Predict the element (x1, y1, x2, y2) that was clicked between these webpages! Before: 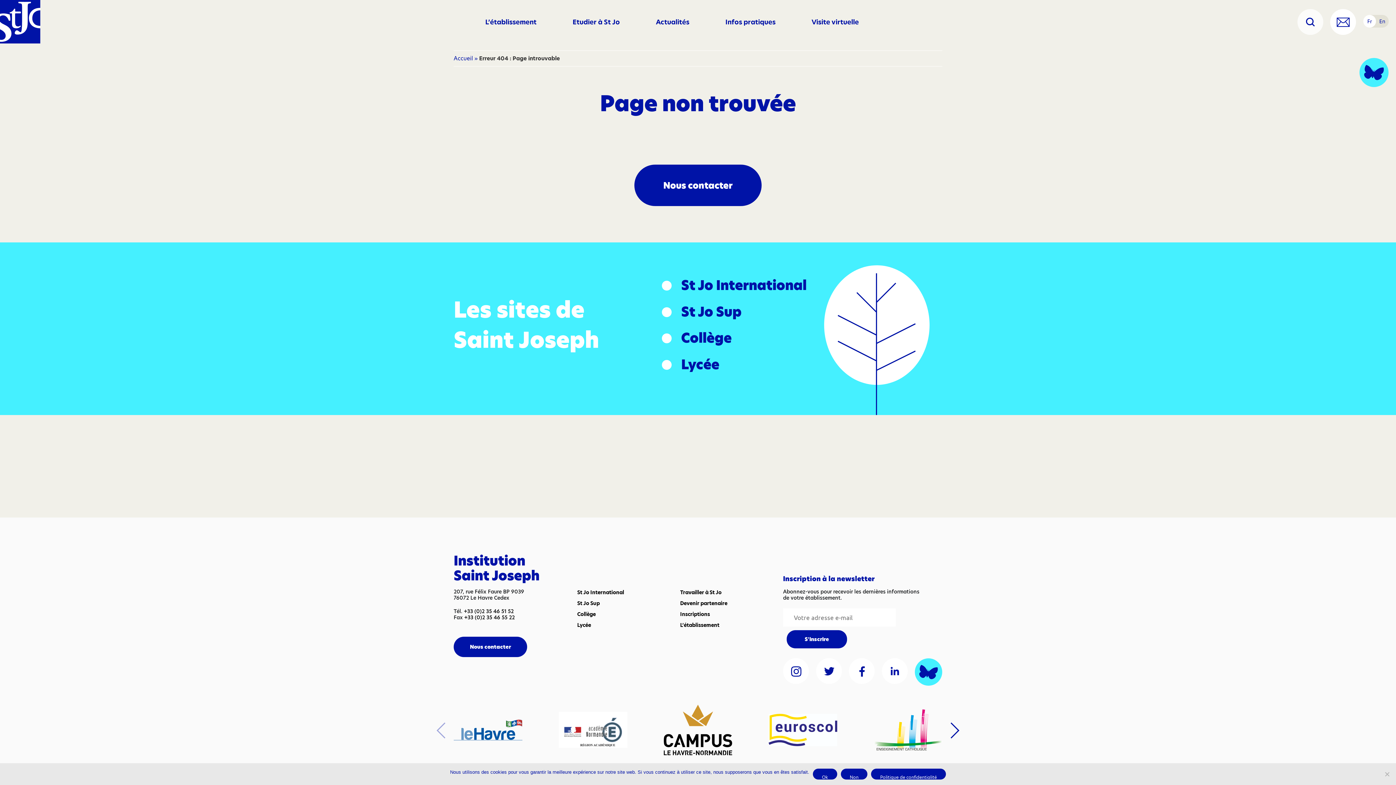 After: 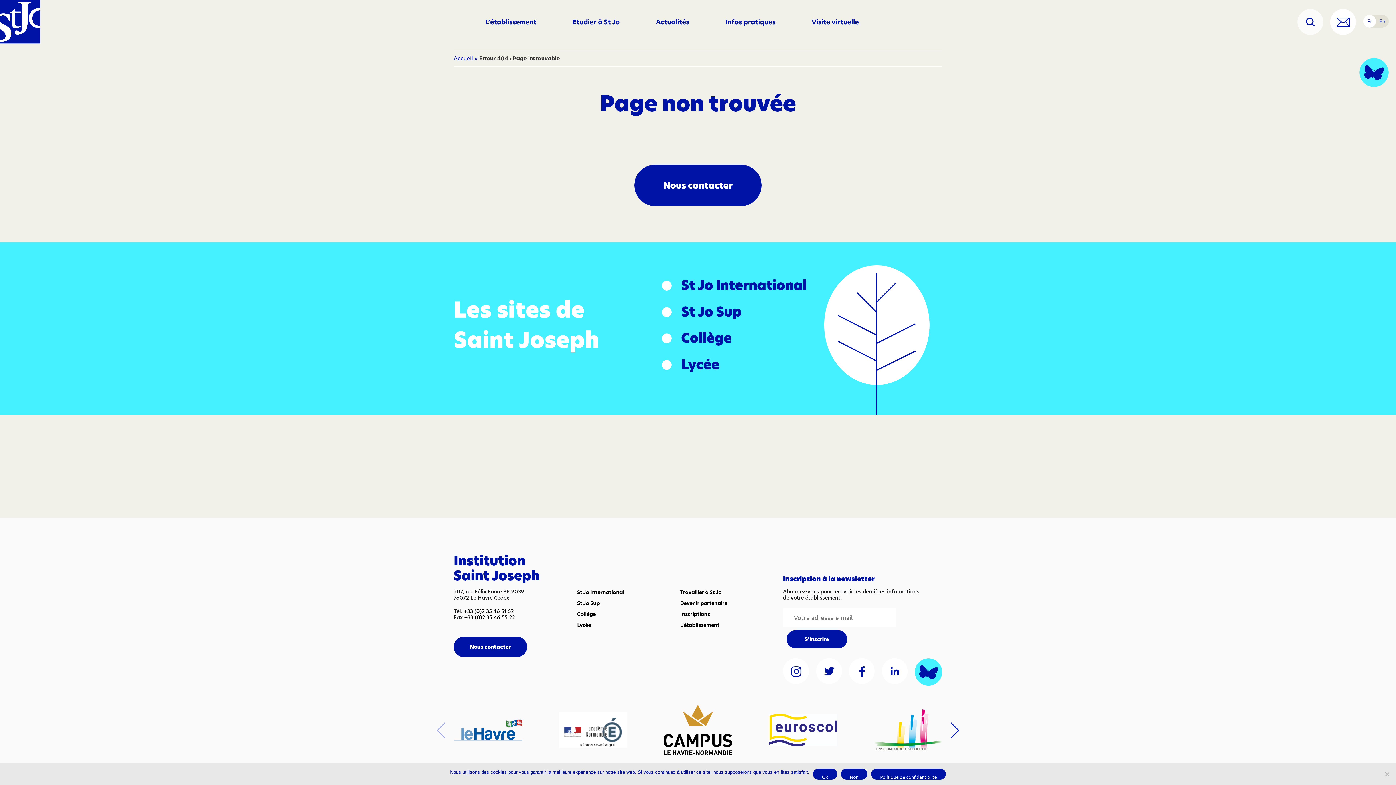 Action: bbox: (681, 275, 819, 295) label: St Jo International